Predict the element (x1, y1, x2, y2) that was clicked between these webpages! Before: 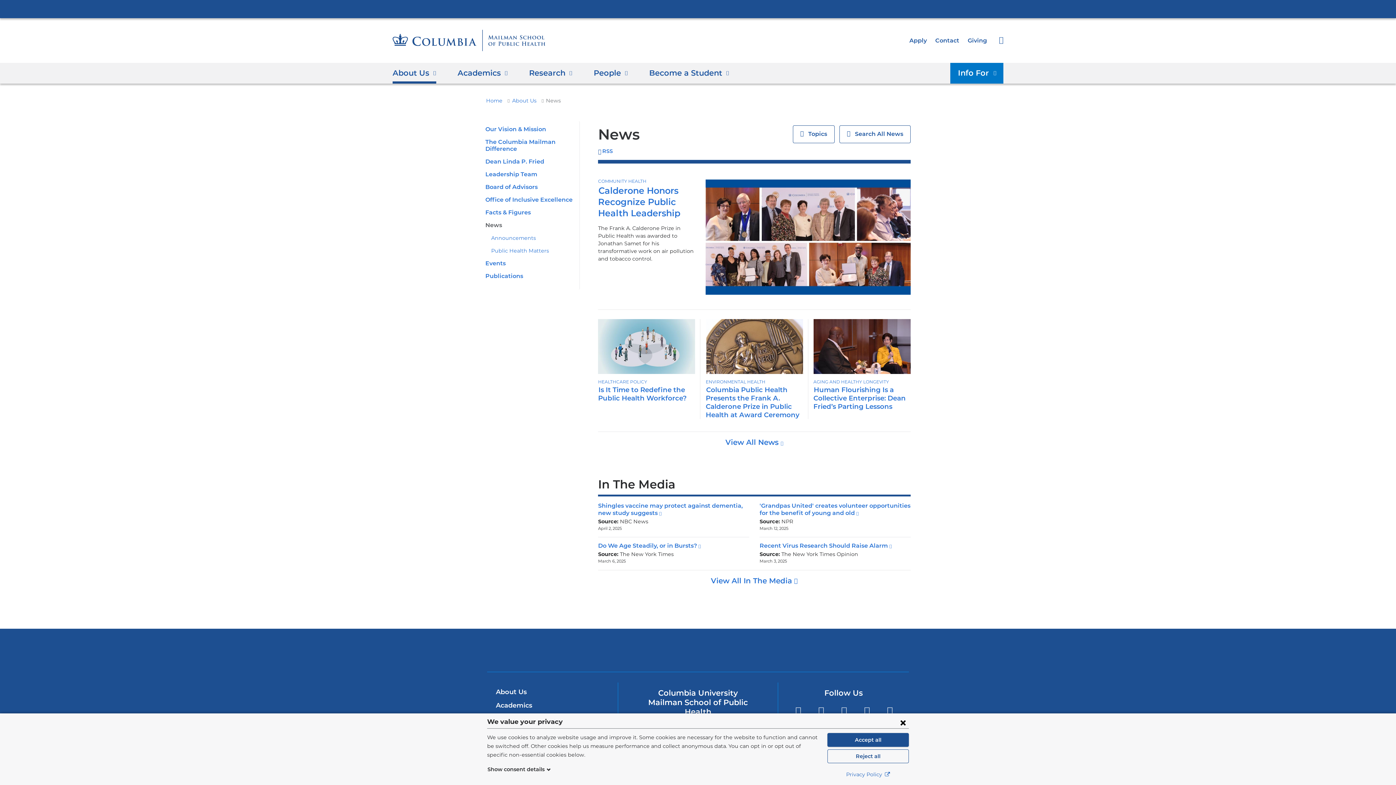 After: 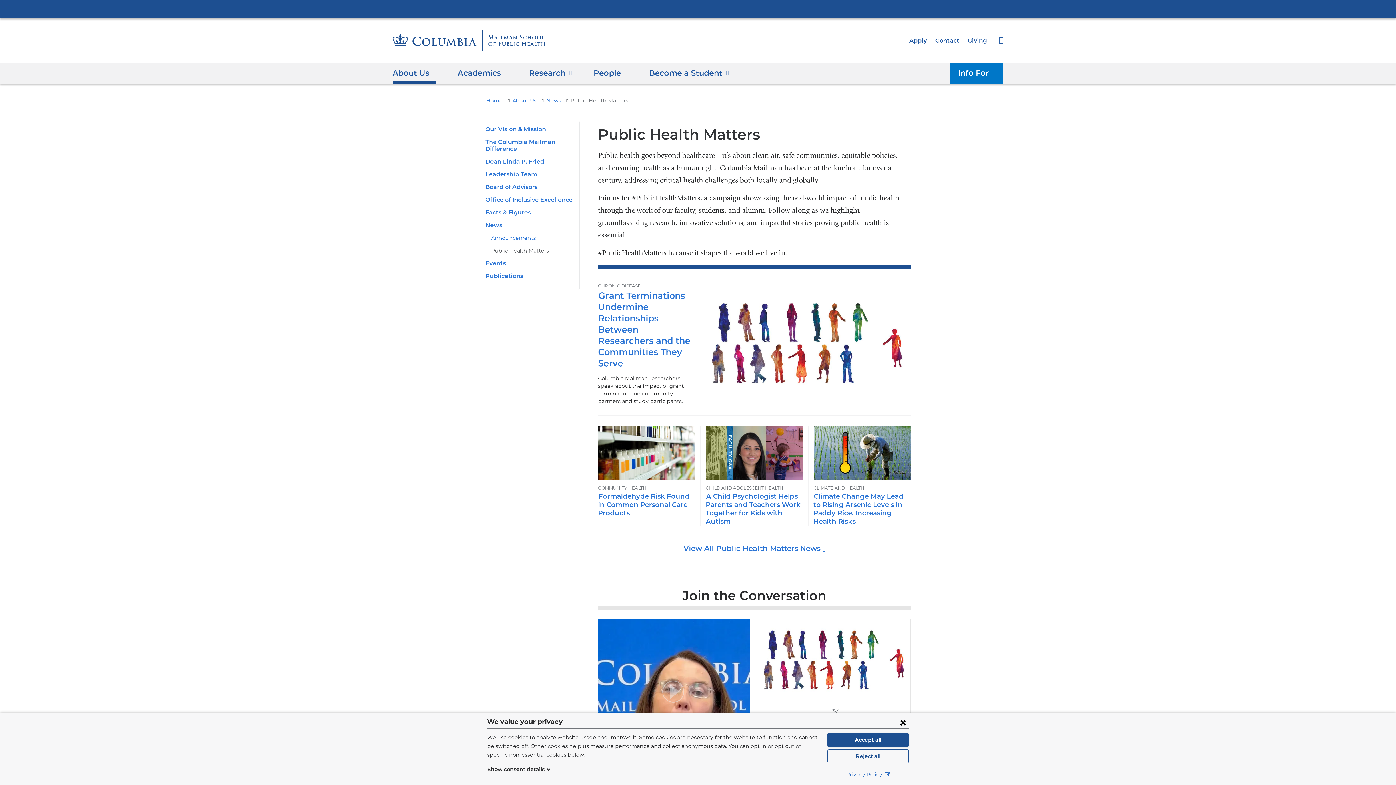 Action: label: Public Health Matters bbox: (491, 247, 549, 254)